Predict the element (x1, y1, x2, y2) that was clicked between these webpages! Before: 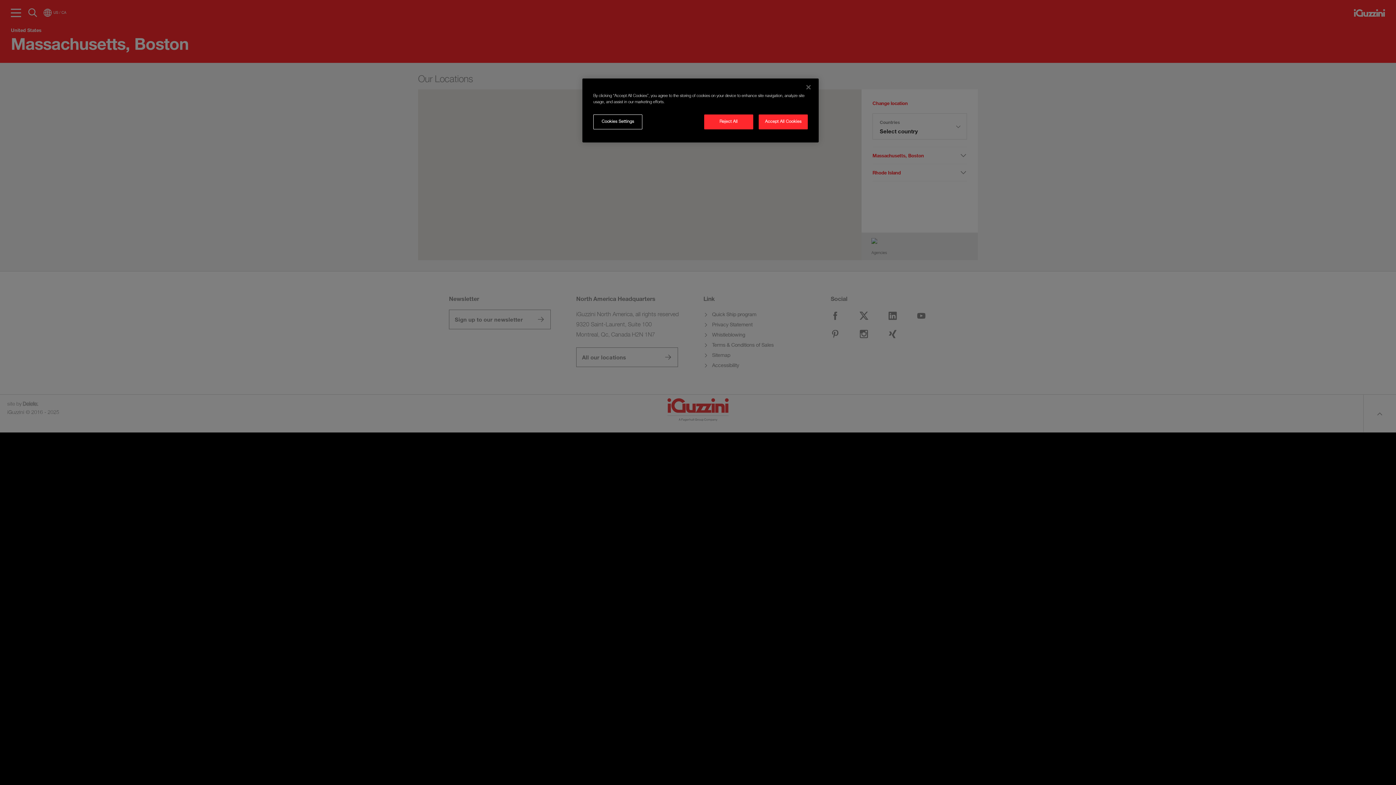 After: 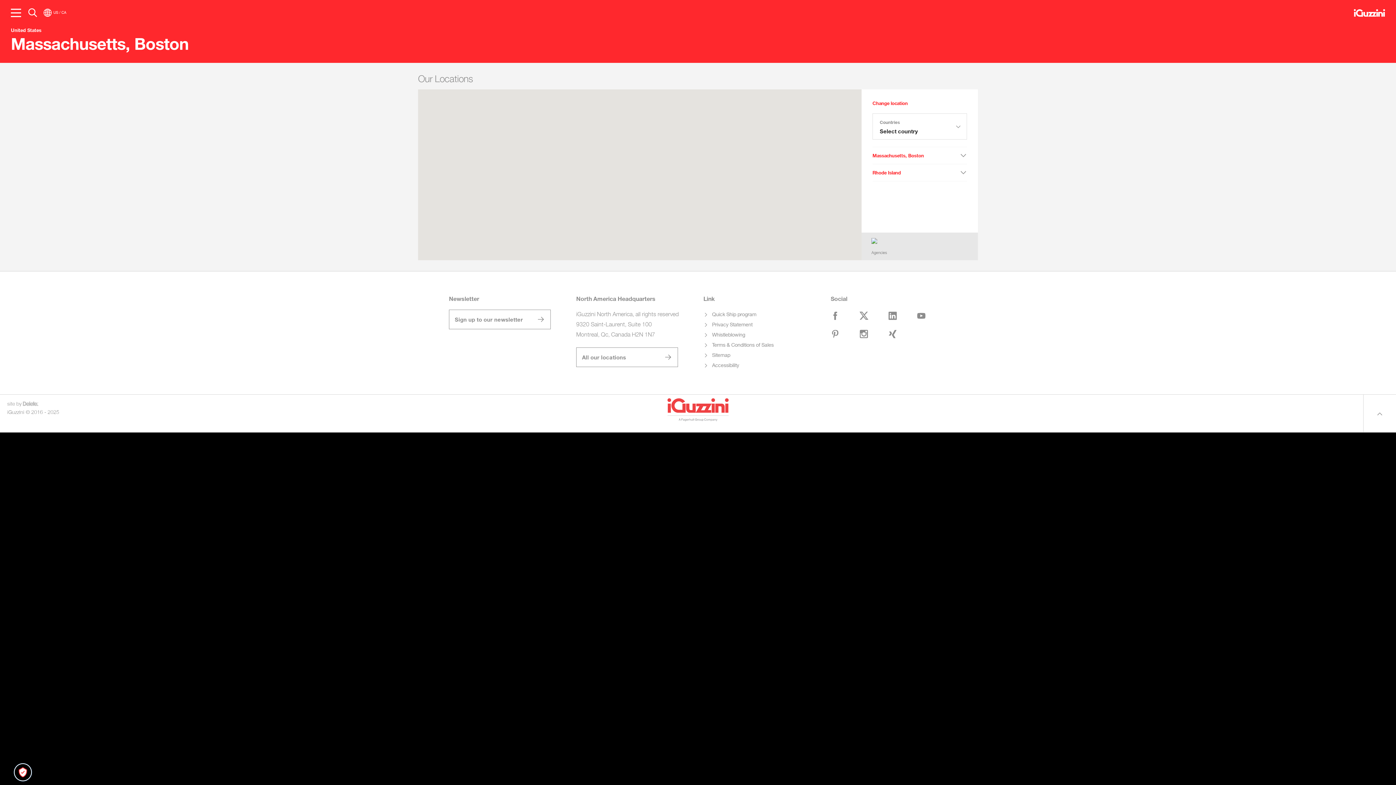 Action: bbox: (800, 79, 816, 95) label: Close